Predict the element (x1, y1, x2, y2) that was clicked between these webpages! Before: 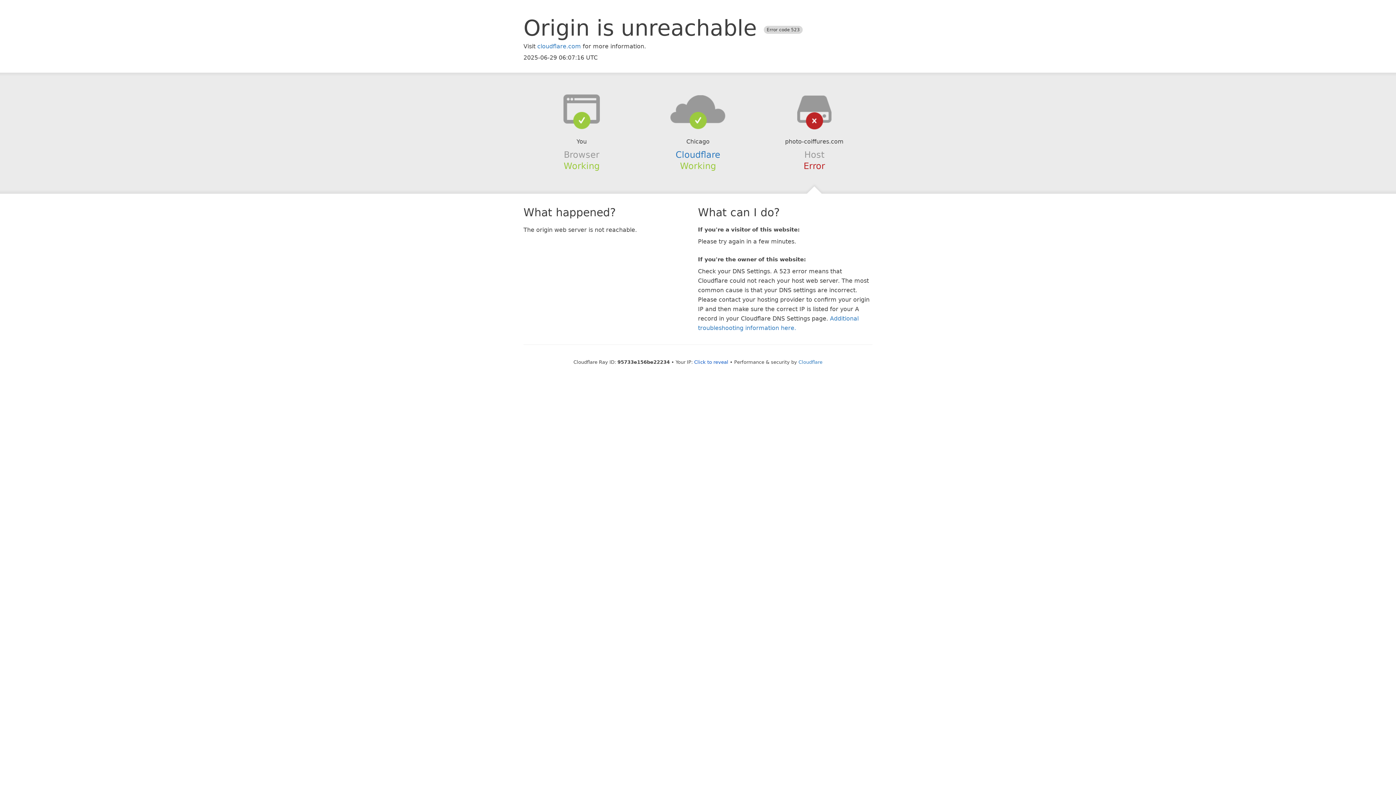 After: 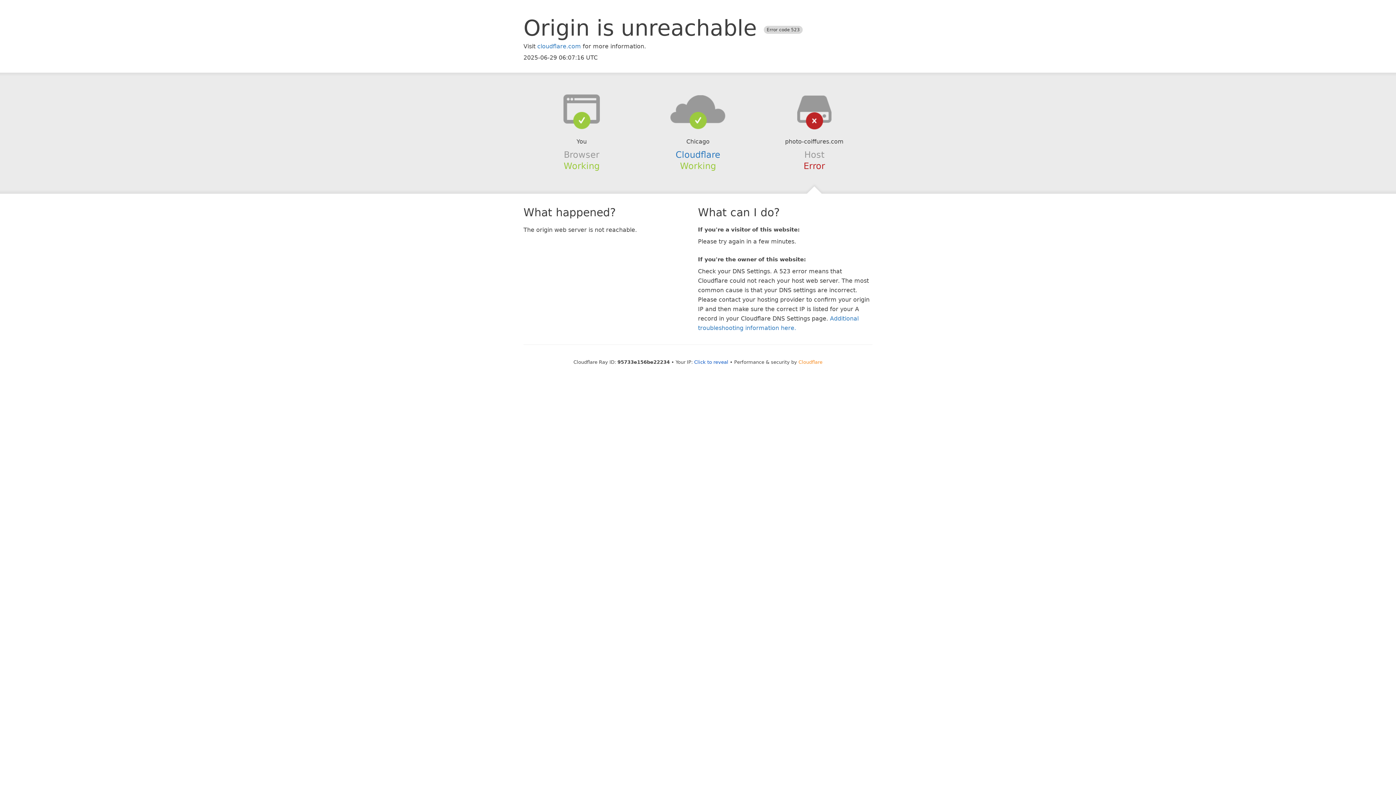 Action: bbox: (798, 359, 822, 364) label: Cloudflare